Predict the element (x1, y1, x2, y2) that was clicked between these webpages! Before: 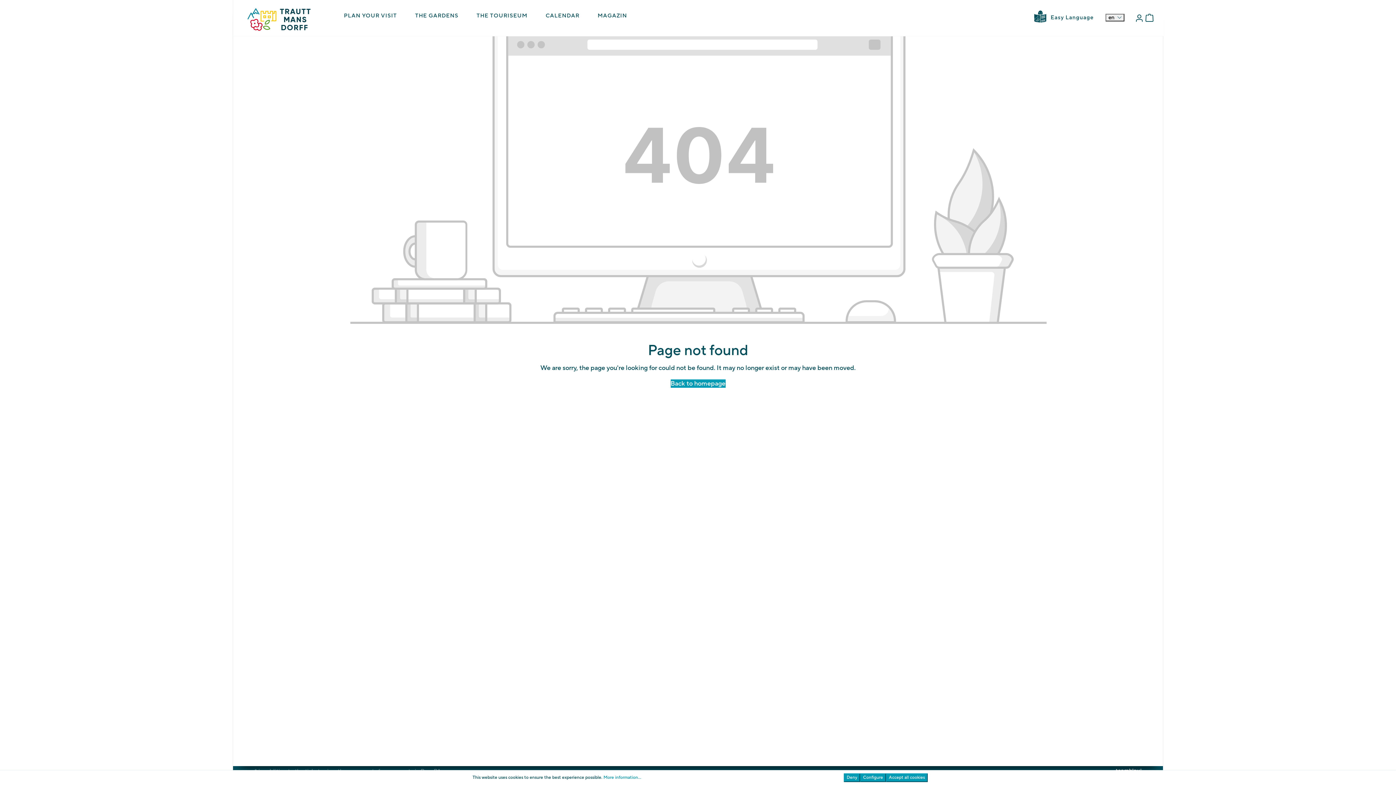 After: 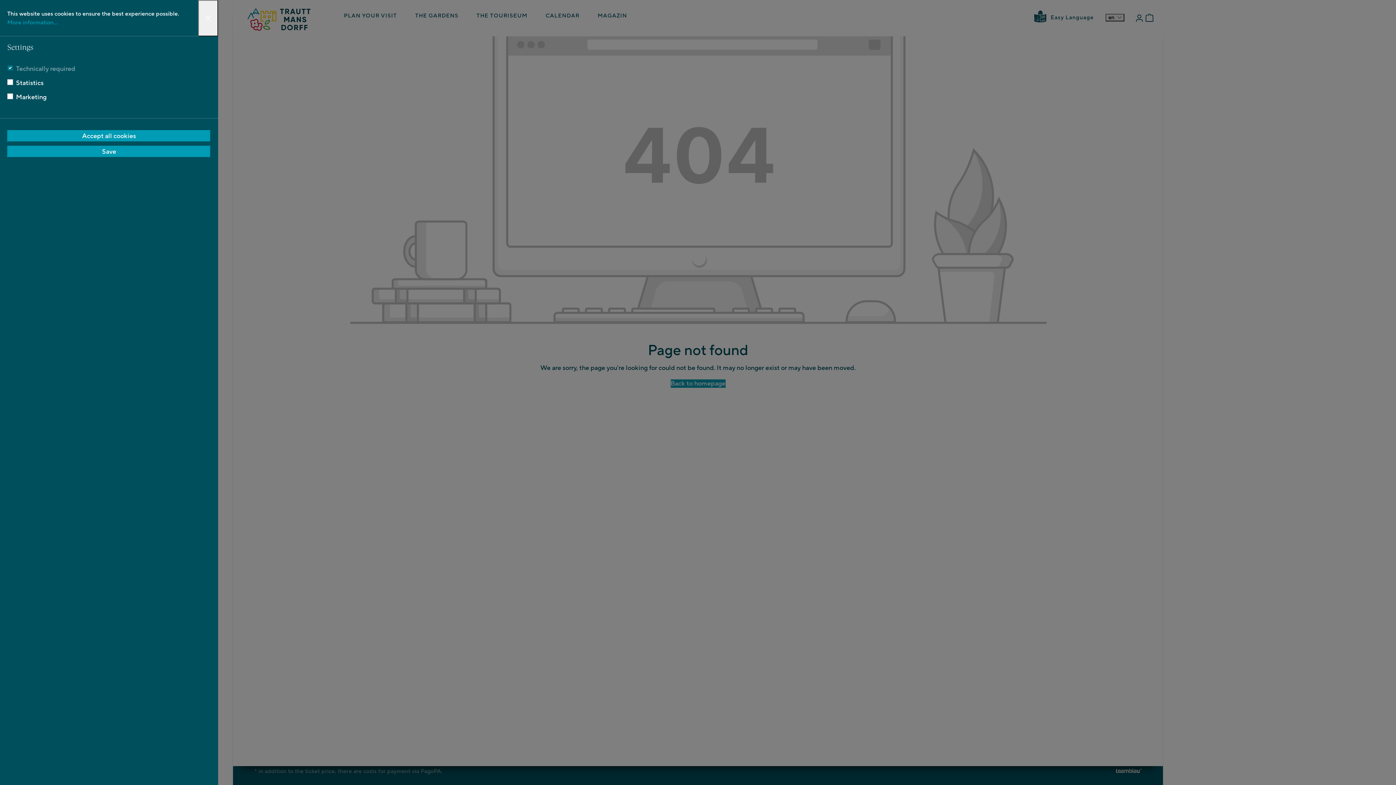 Action: bbox: (860, 773, 886, 782) label: Configure